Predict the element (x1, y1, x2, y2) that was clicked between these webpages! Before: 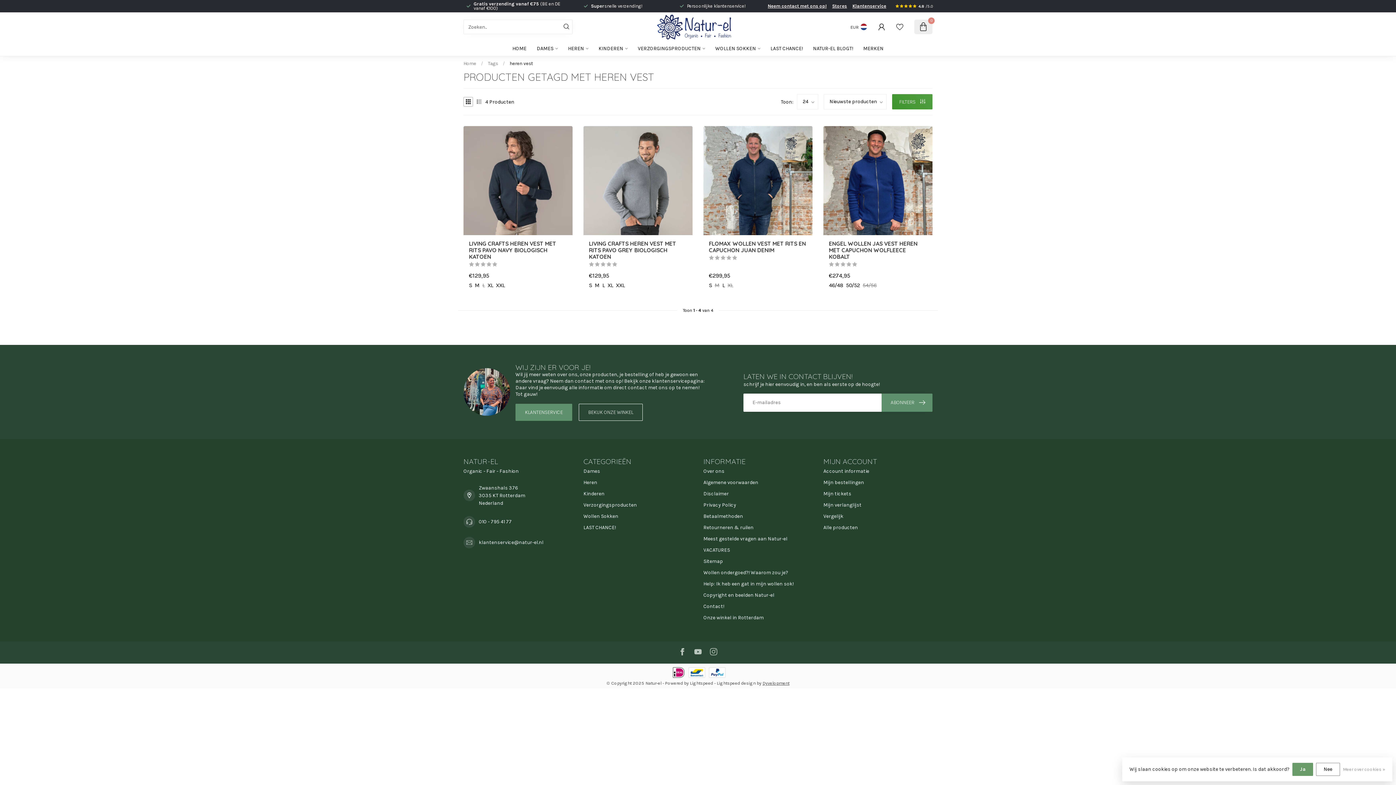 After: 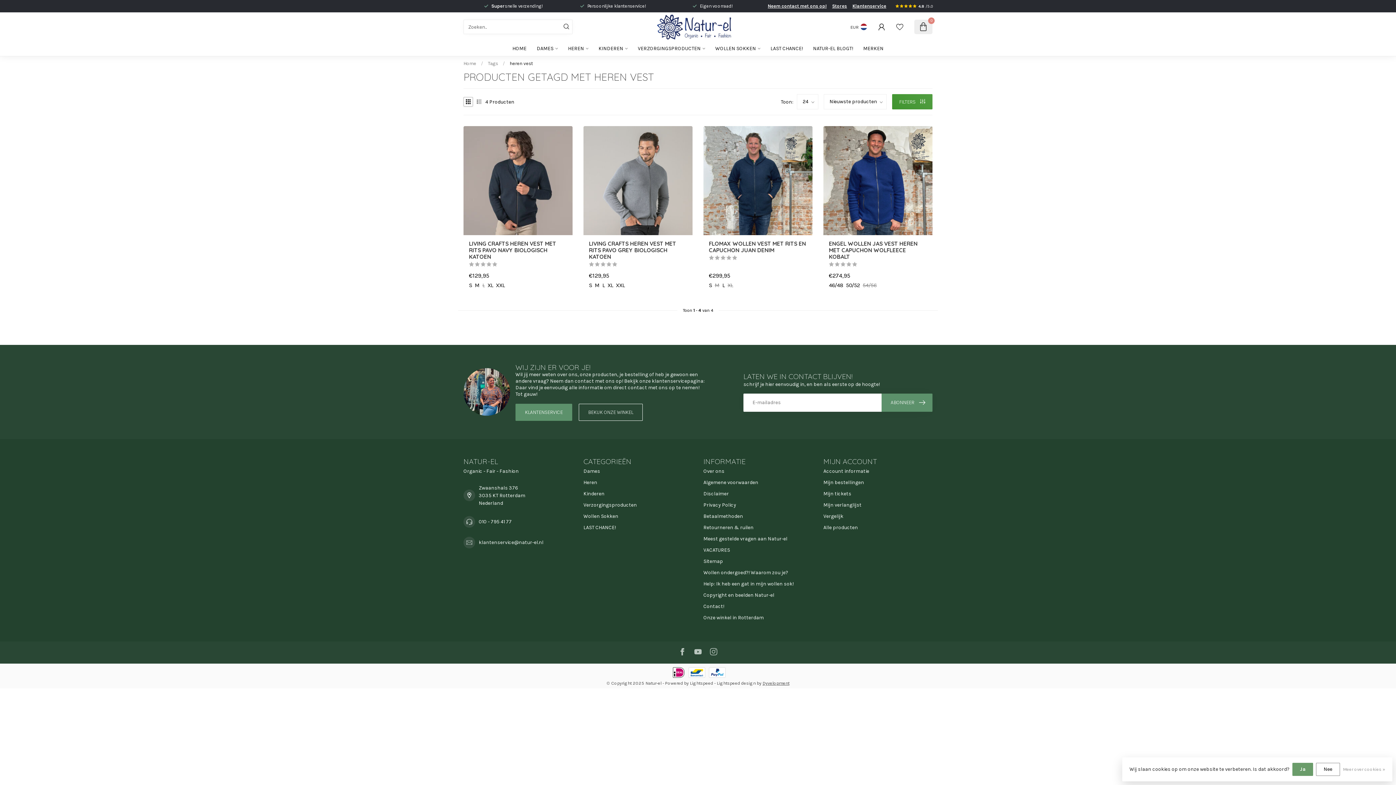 Action: bbox: (478, 518, 512, 525) label: 010 - 795 41 77